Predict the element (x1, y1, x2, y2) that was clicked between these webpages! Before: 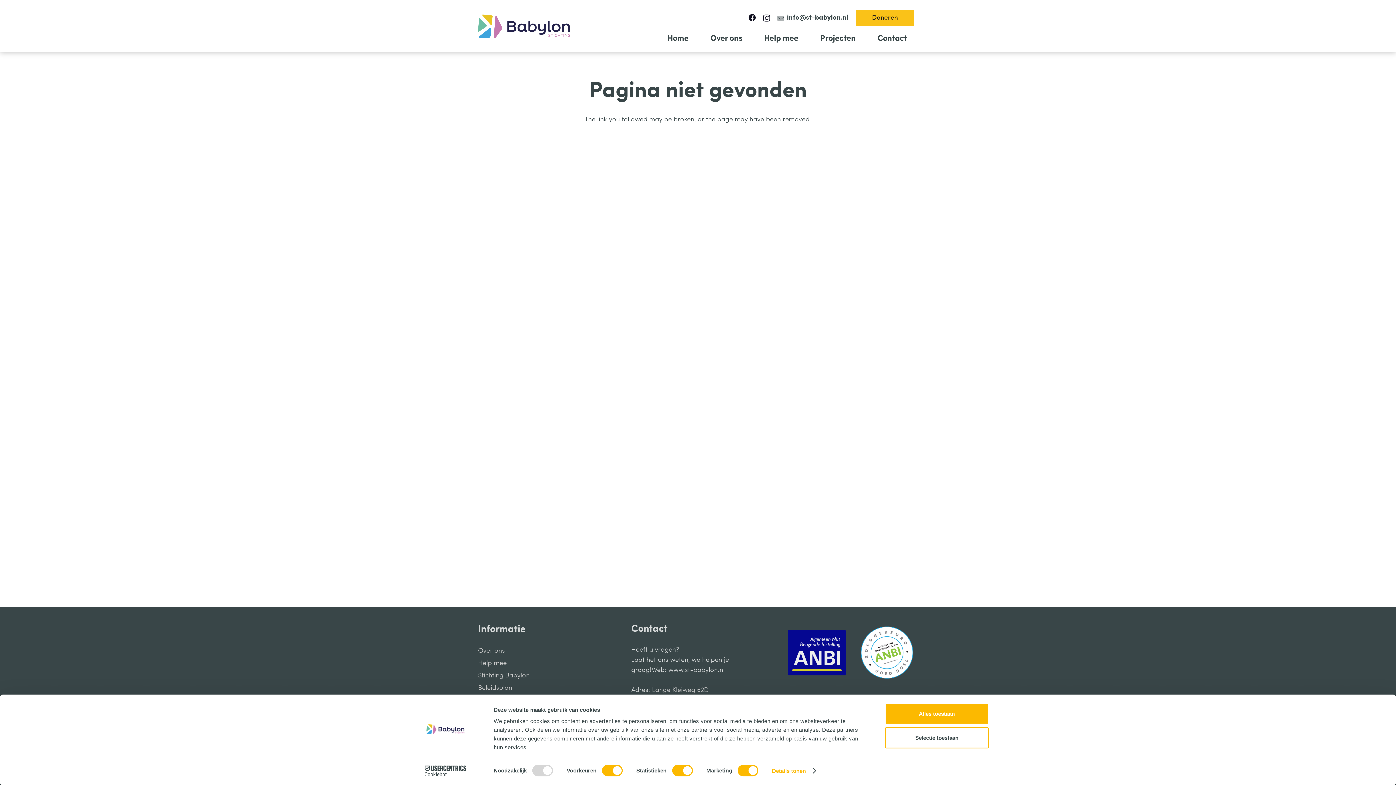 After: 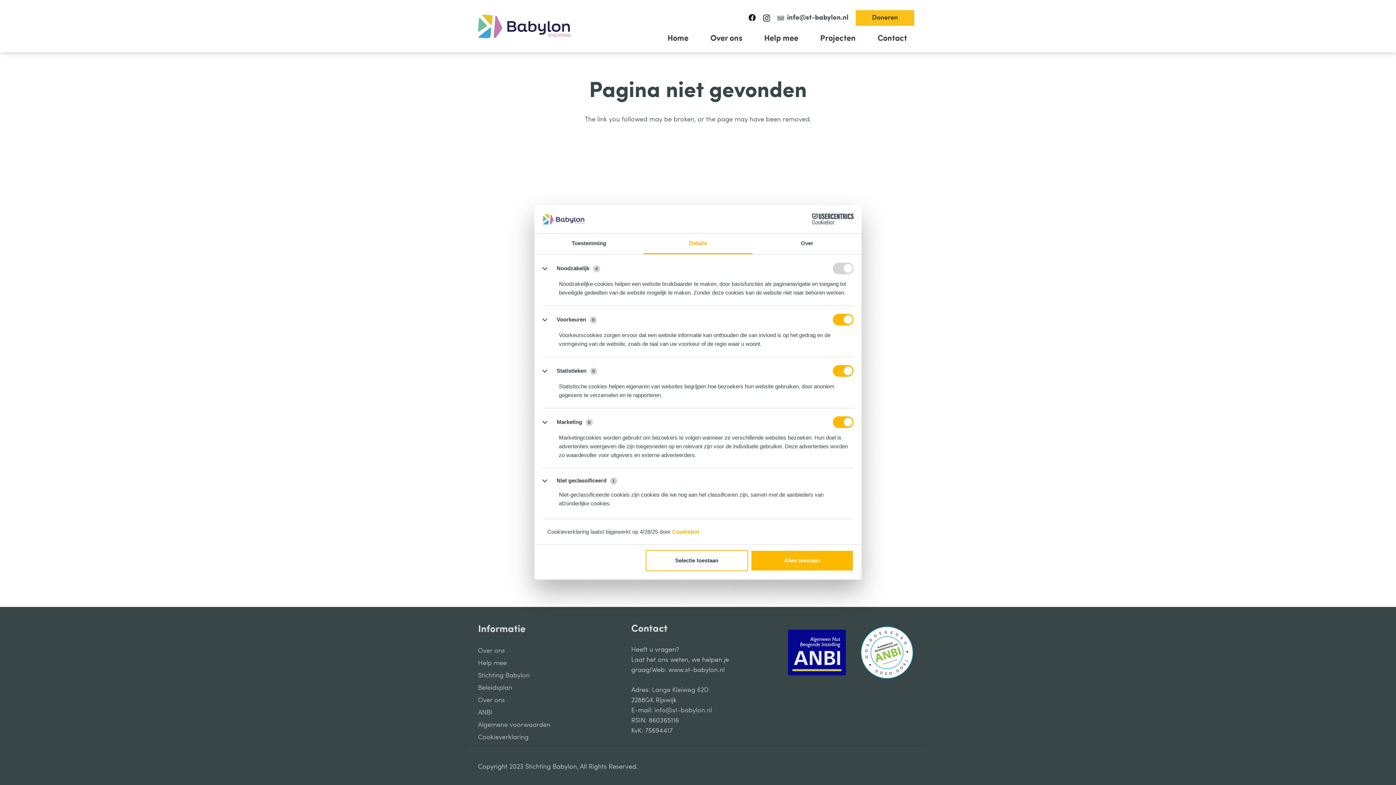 Action: bbox: (772, 765, 815, 776) label: Details tonen